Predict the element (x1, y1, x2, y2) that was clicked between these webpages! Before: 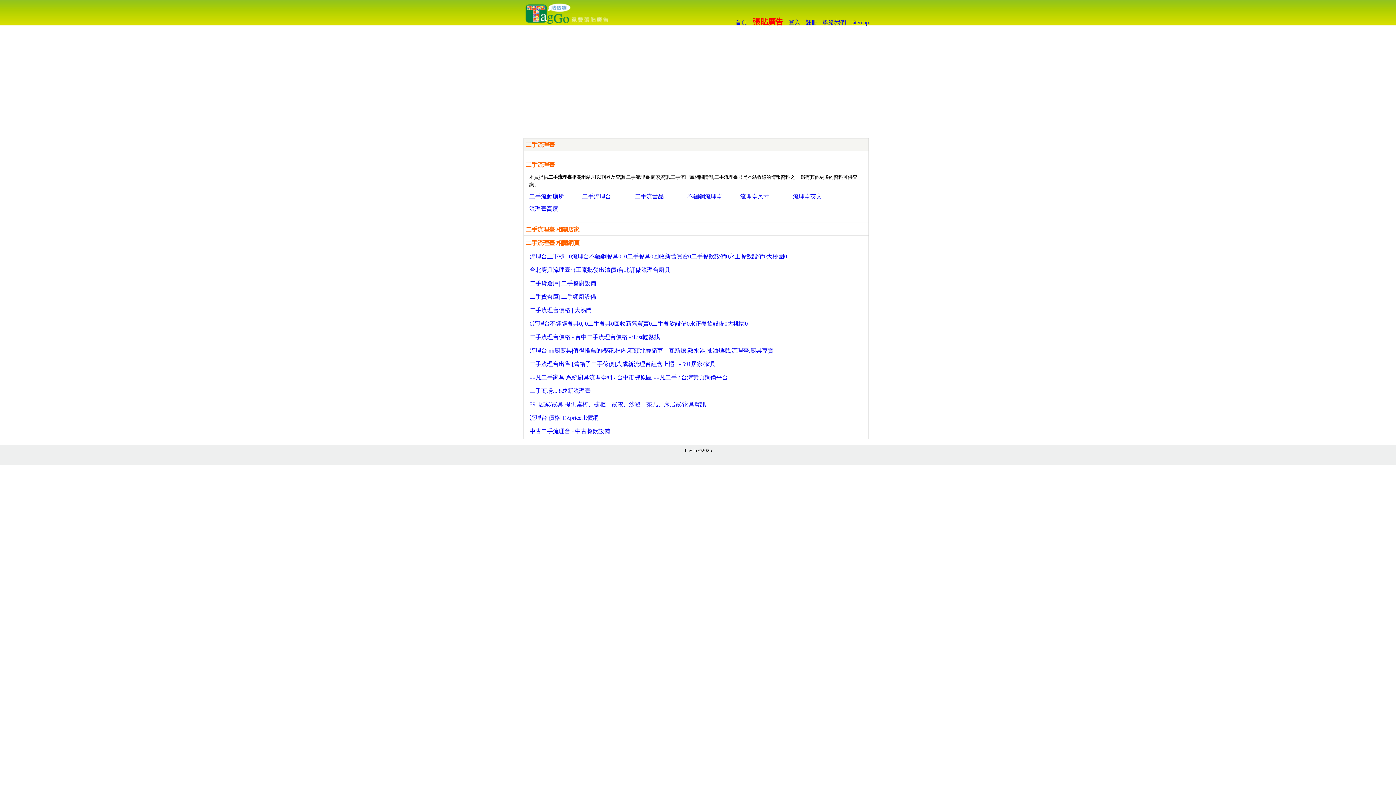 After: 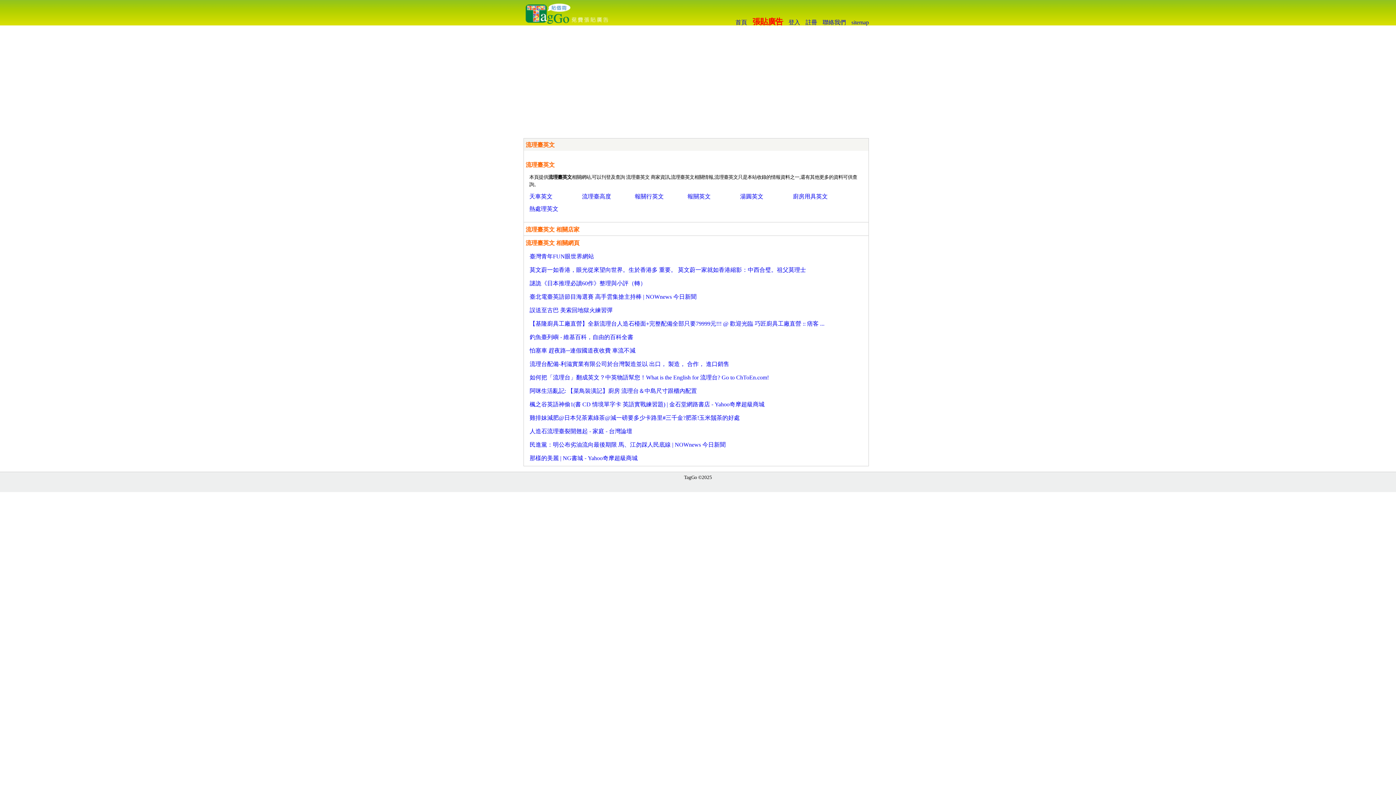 Action: bbox: (793, 193, 842, 200) label: 流理臺英文